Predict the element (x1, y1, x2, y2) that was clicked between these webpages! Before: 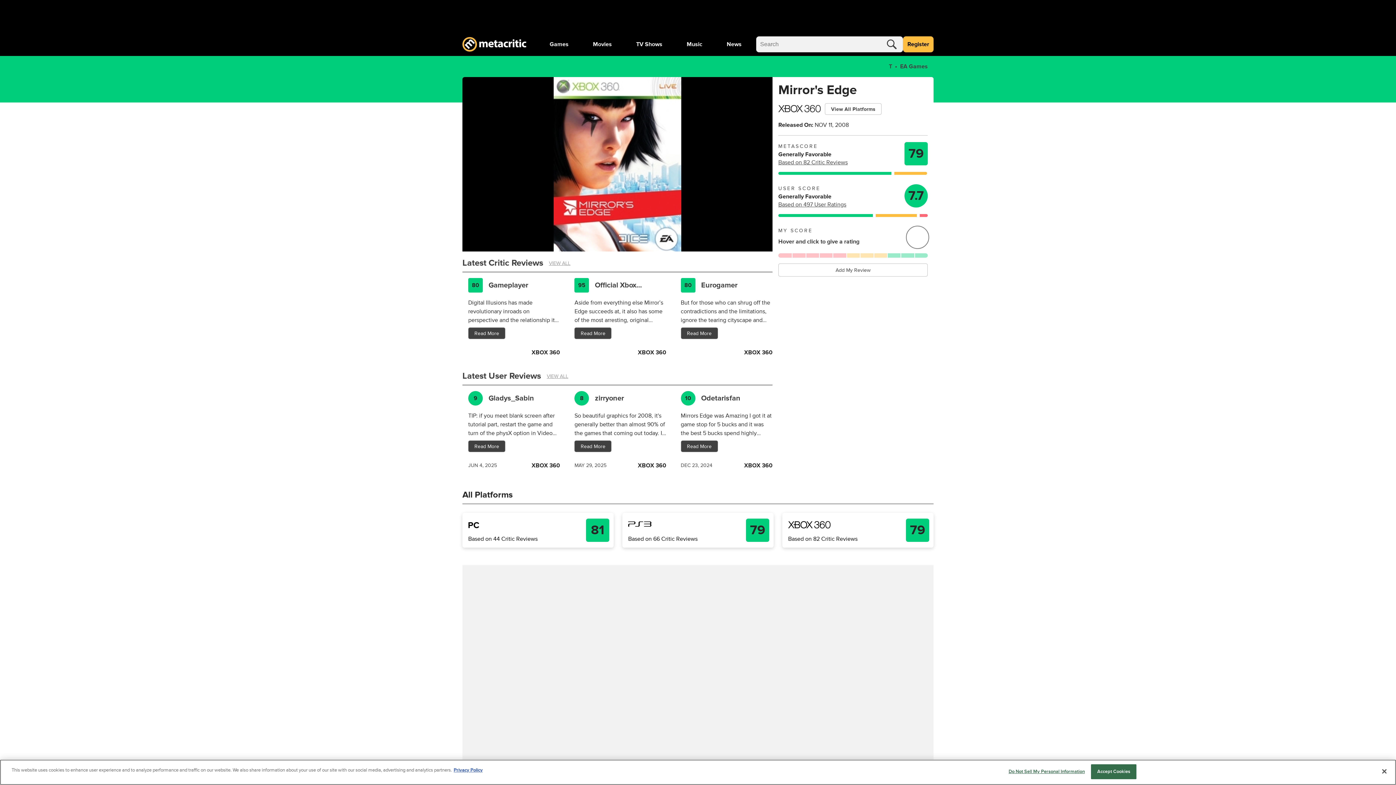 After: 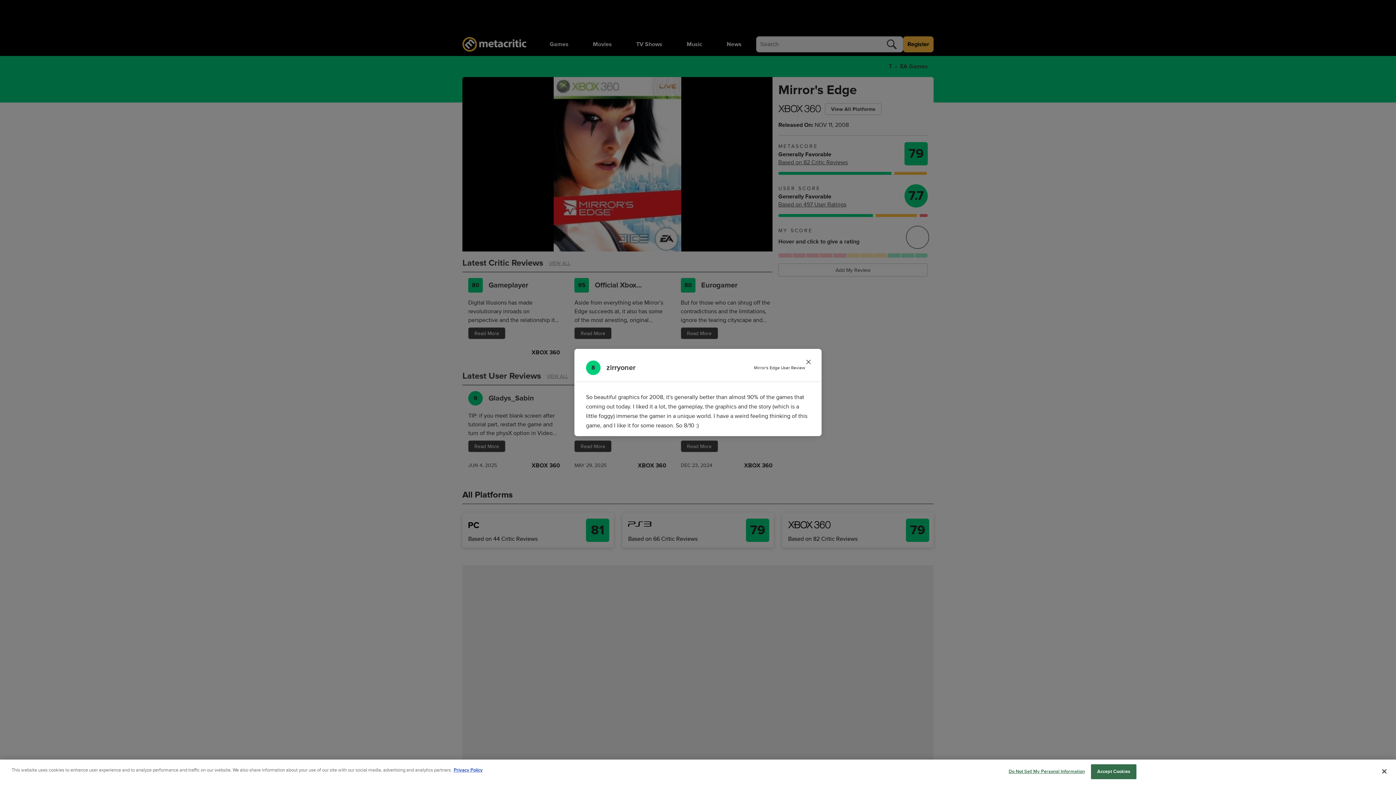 Action: label: Read More bbox: (574, 440, 611, 452)